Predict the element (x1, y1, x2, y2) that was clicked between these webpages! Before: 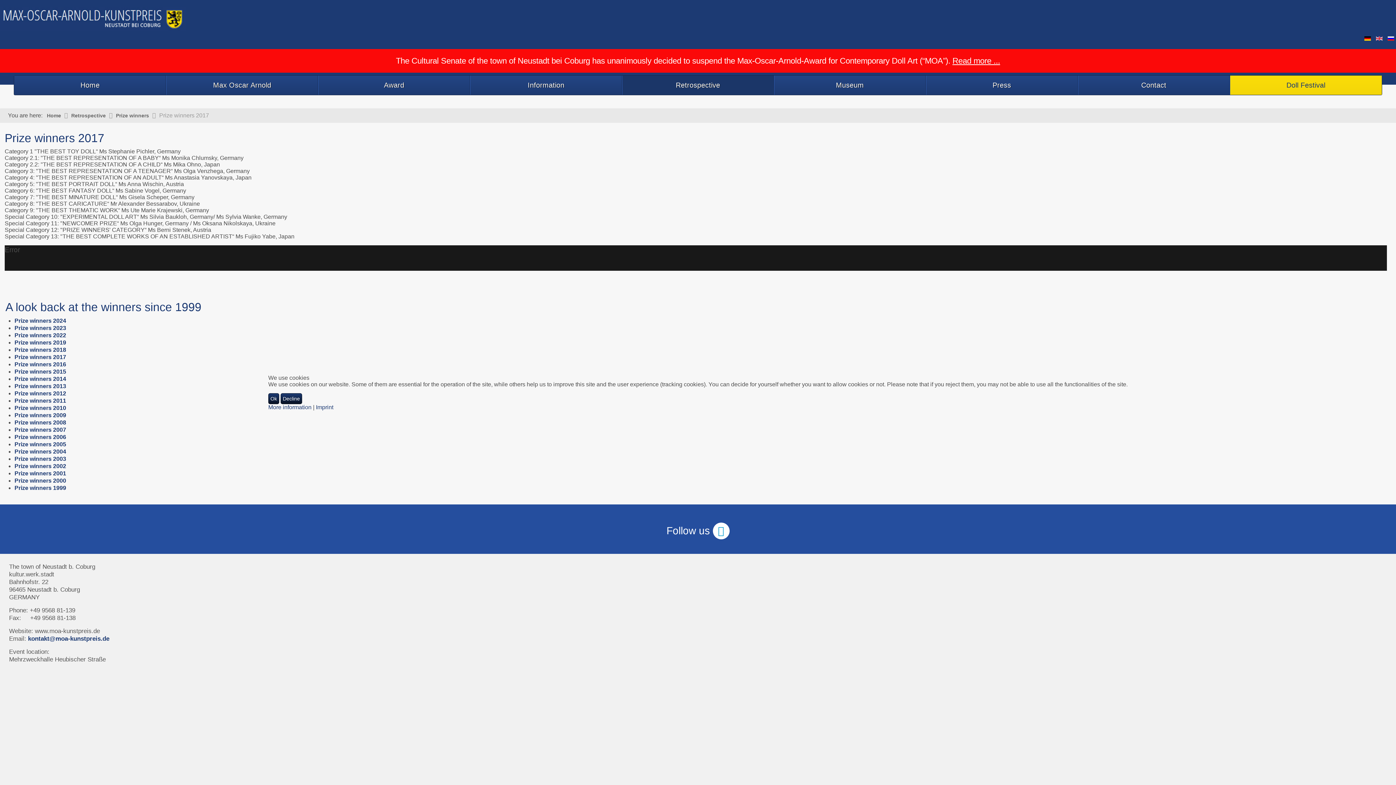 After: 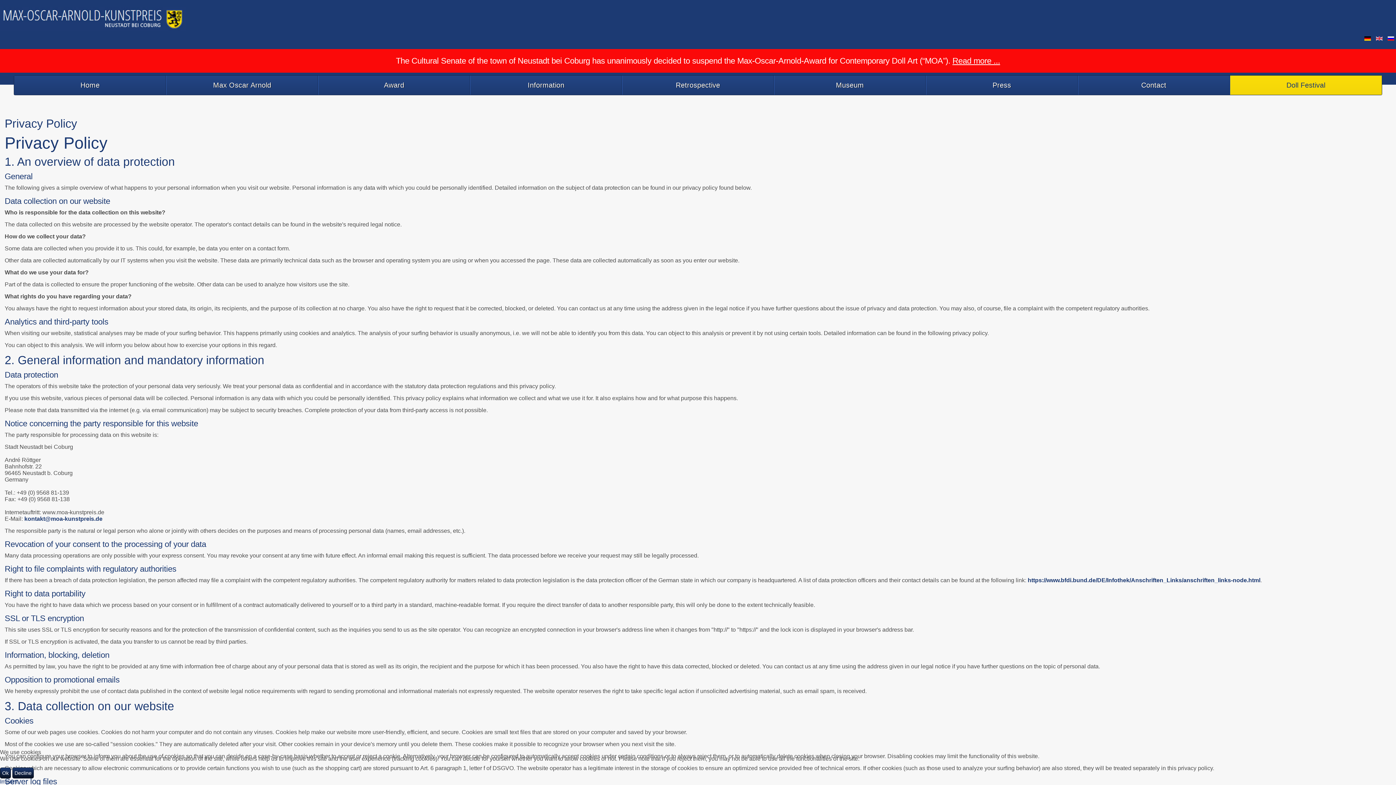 Action: bbox: (268, 404, 311, 410) label: More information